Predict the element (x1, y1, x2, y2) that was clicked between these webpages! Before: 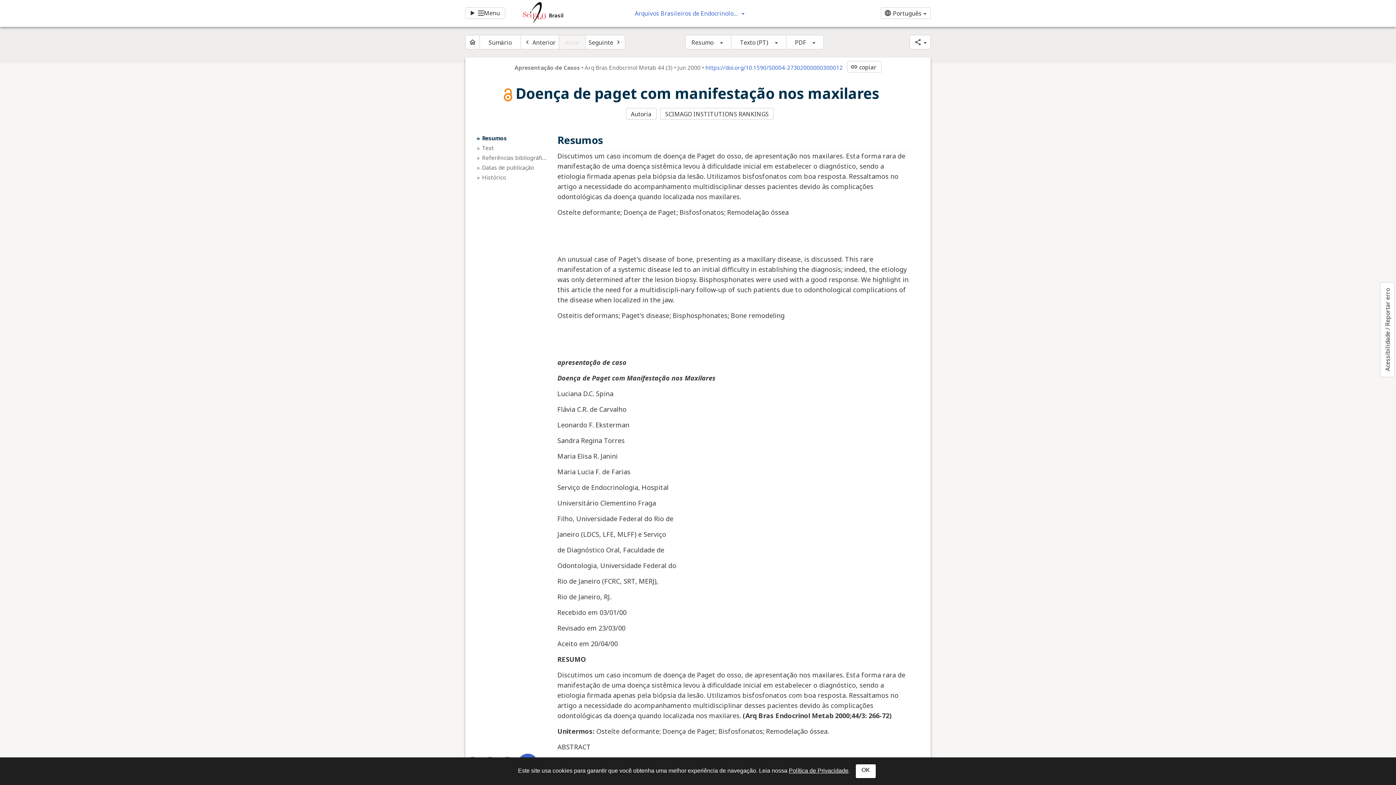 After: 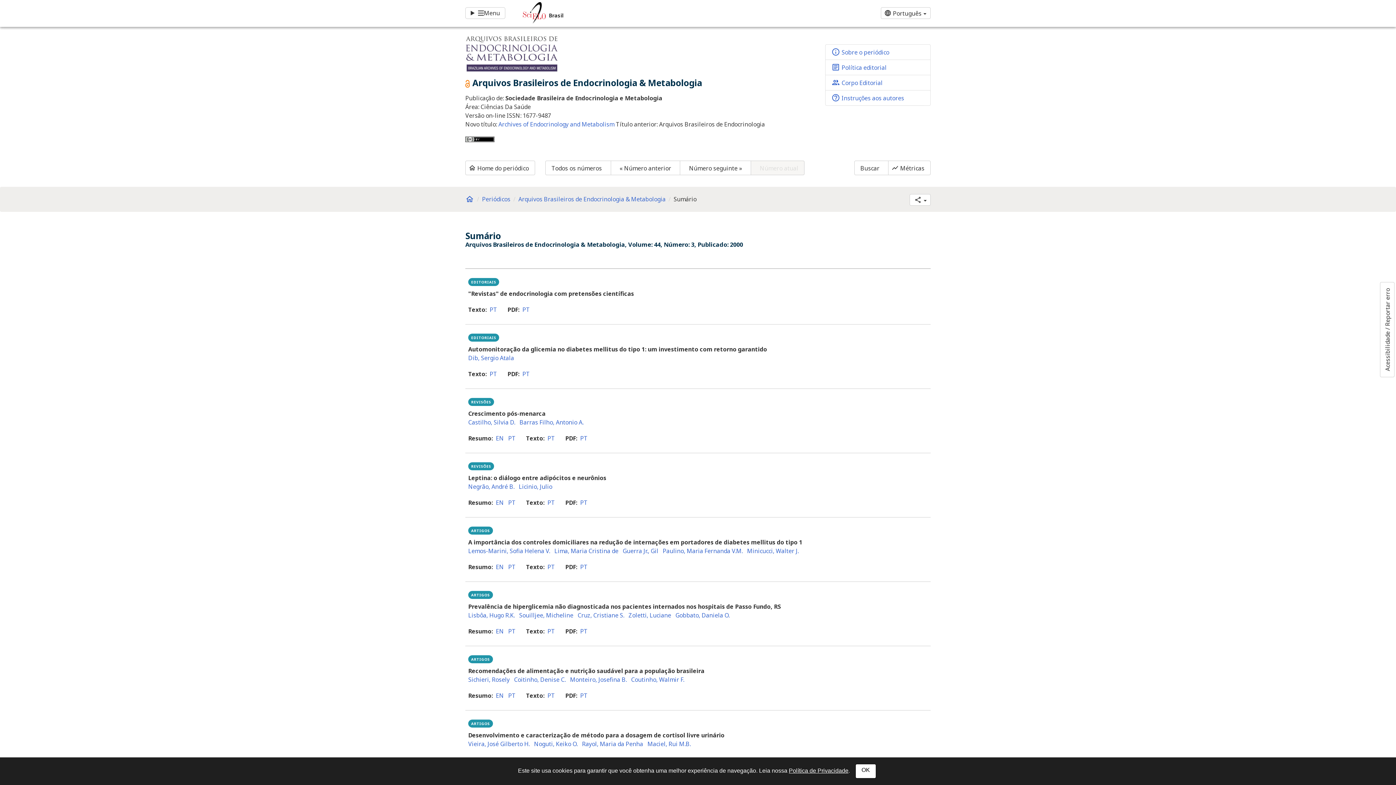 Action: label: Sumário bbox: (479, 34, 520, 49)